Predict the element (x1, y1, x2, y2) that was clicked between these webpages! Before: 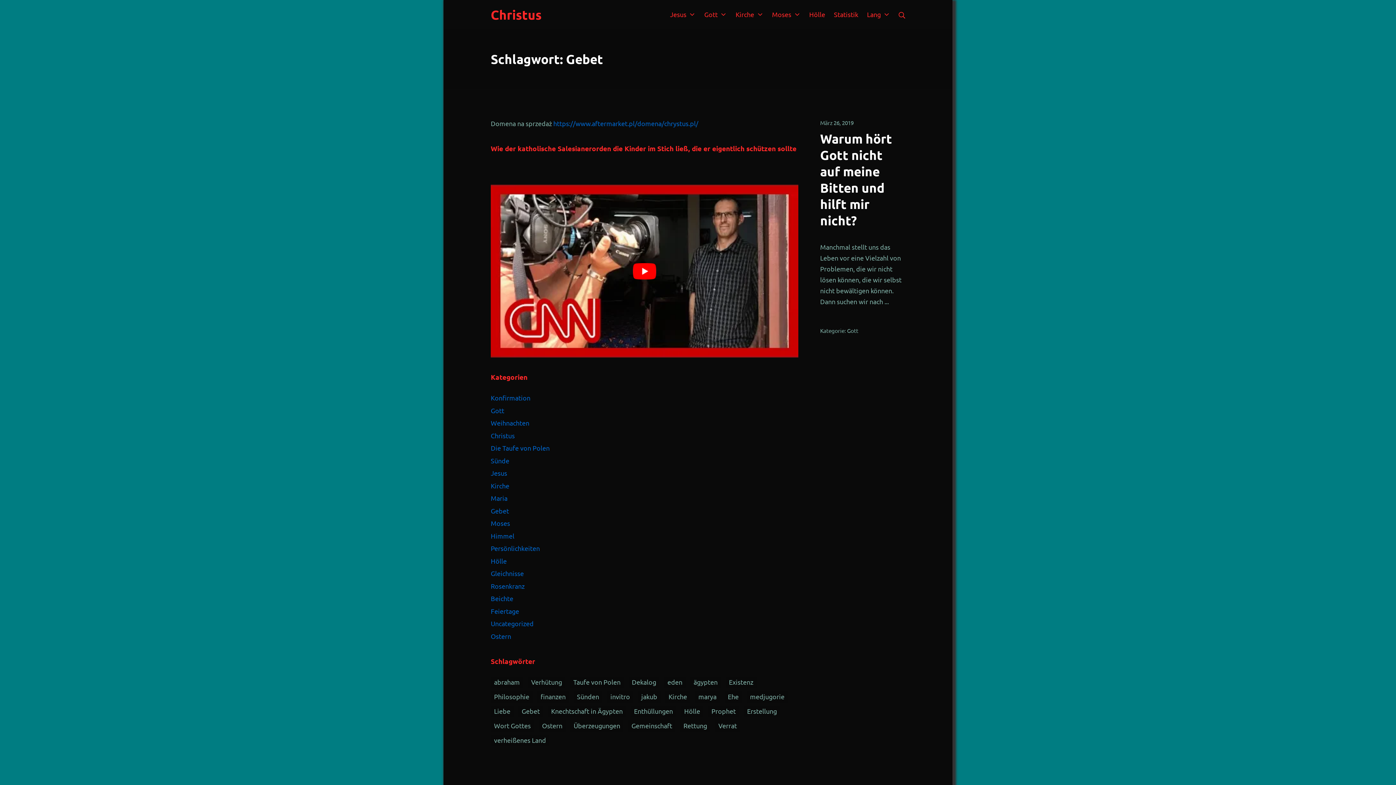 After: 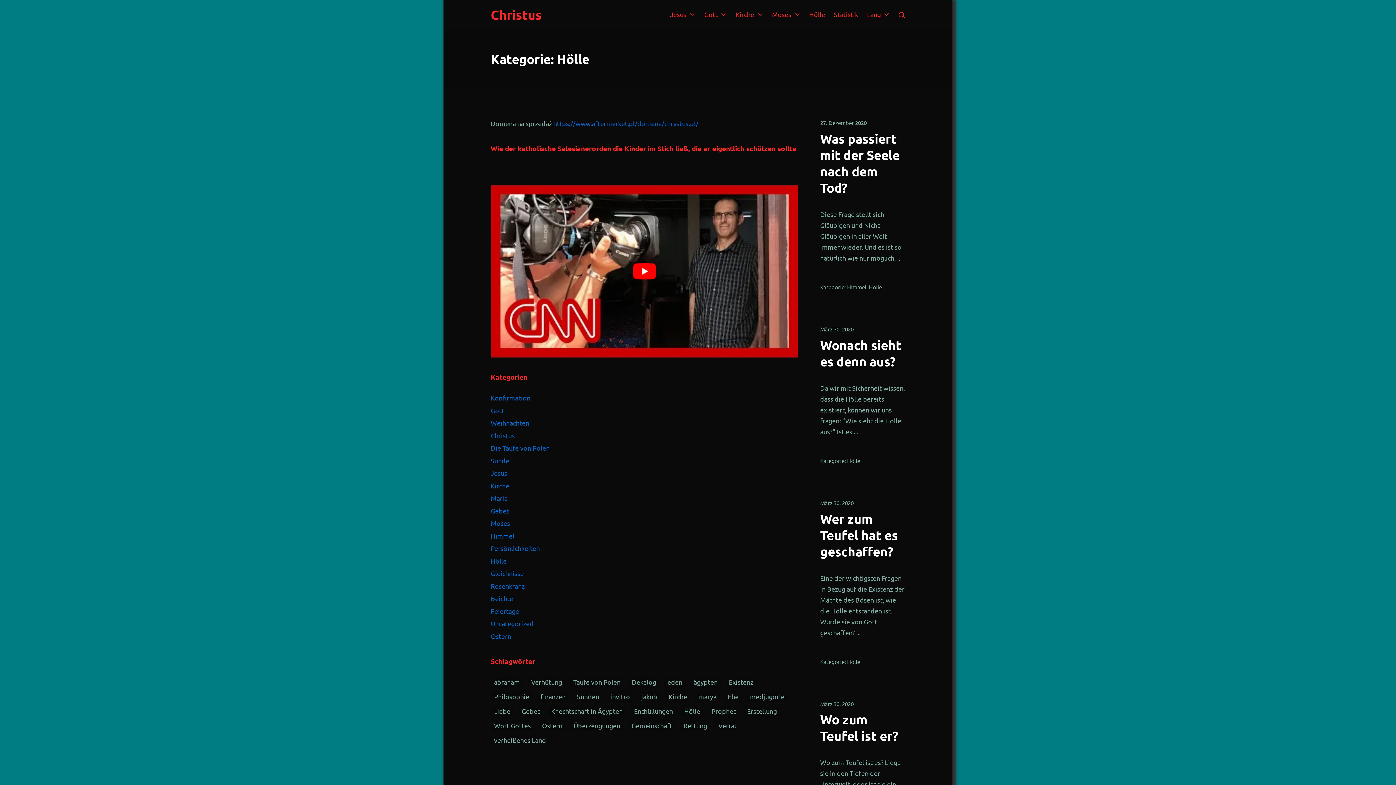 Action: bbox: (490, 557, 506, 564) label: Hölle